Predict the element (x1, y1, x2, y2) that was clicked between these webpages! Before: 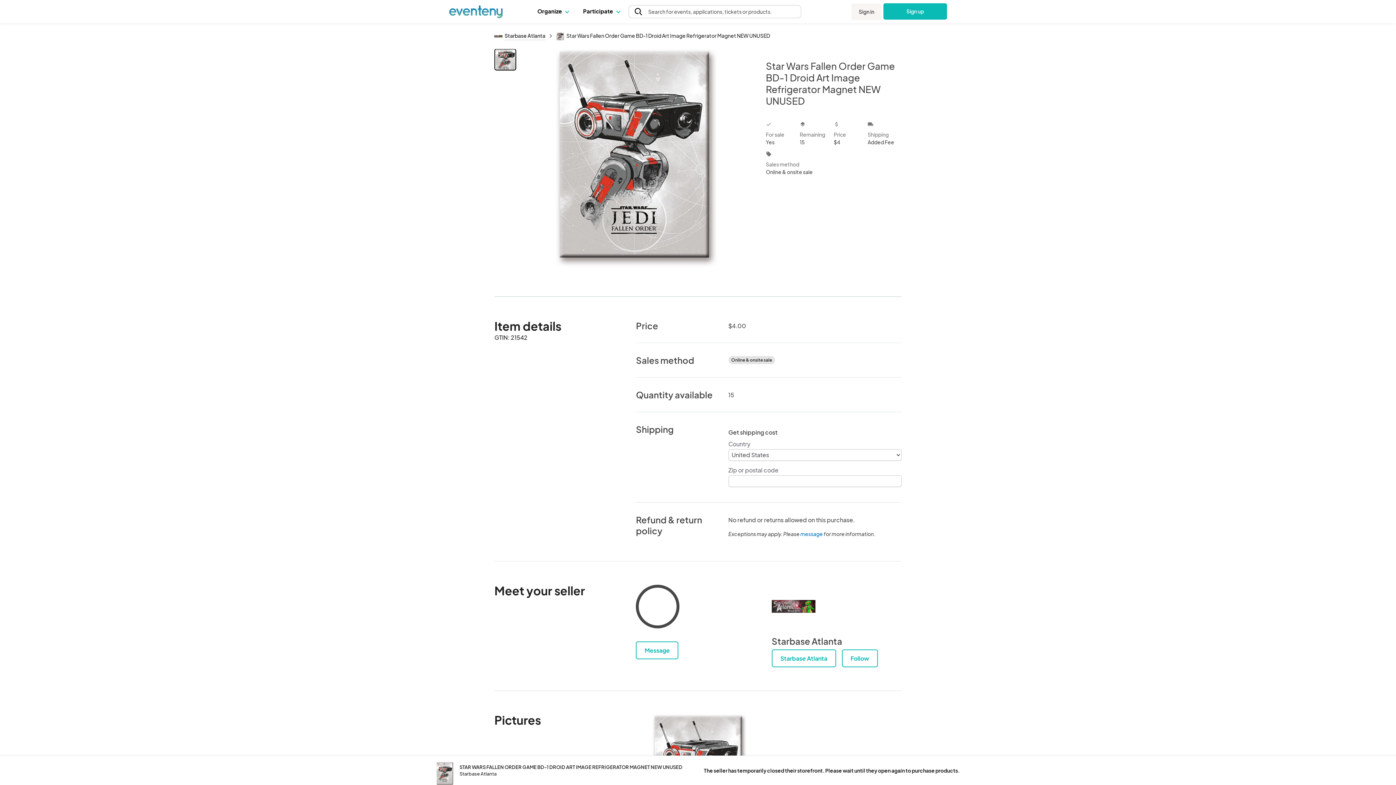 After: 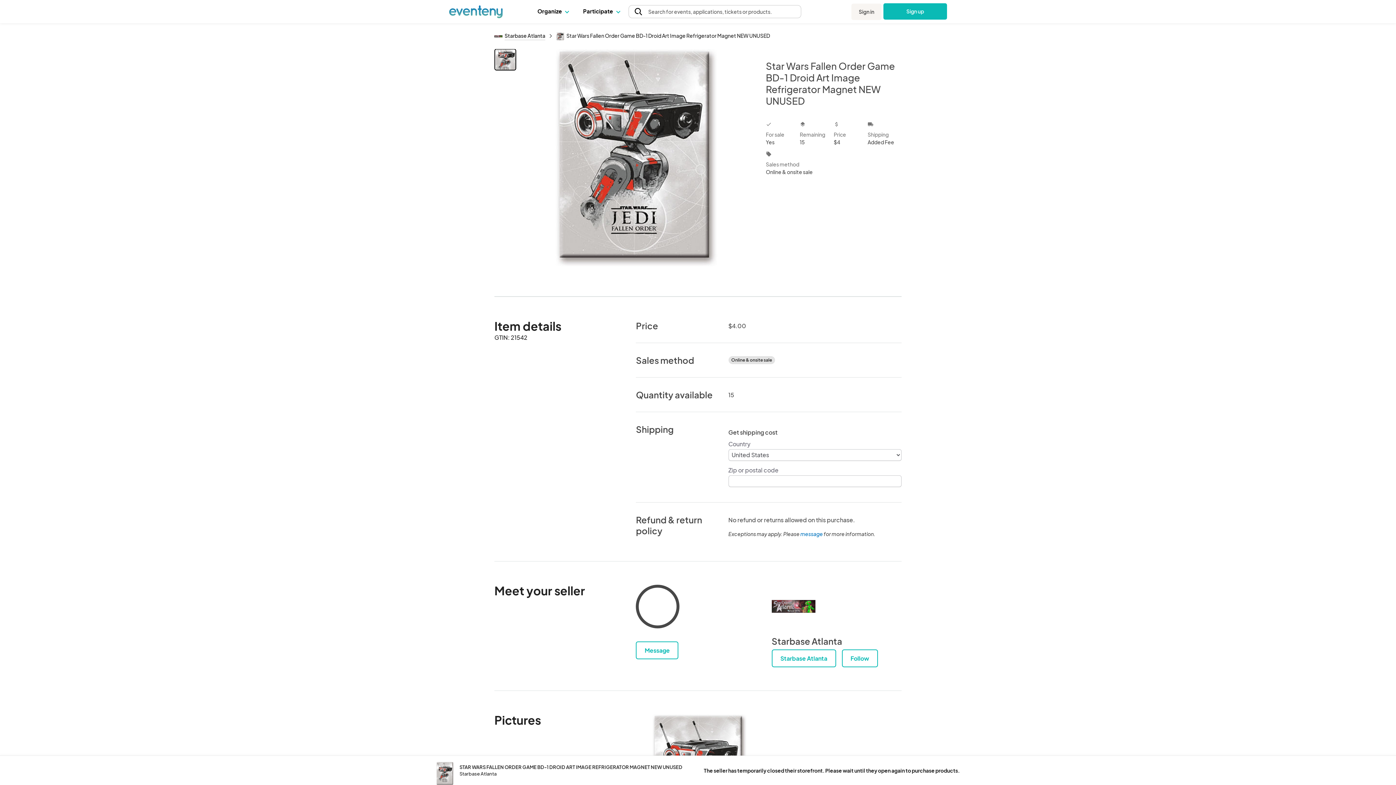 Action: bbox: (771, 649, 836, 667) label: Starbase Atlanta